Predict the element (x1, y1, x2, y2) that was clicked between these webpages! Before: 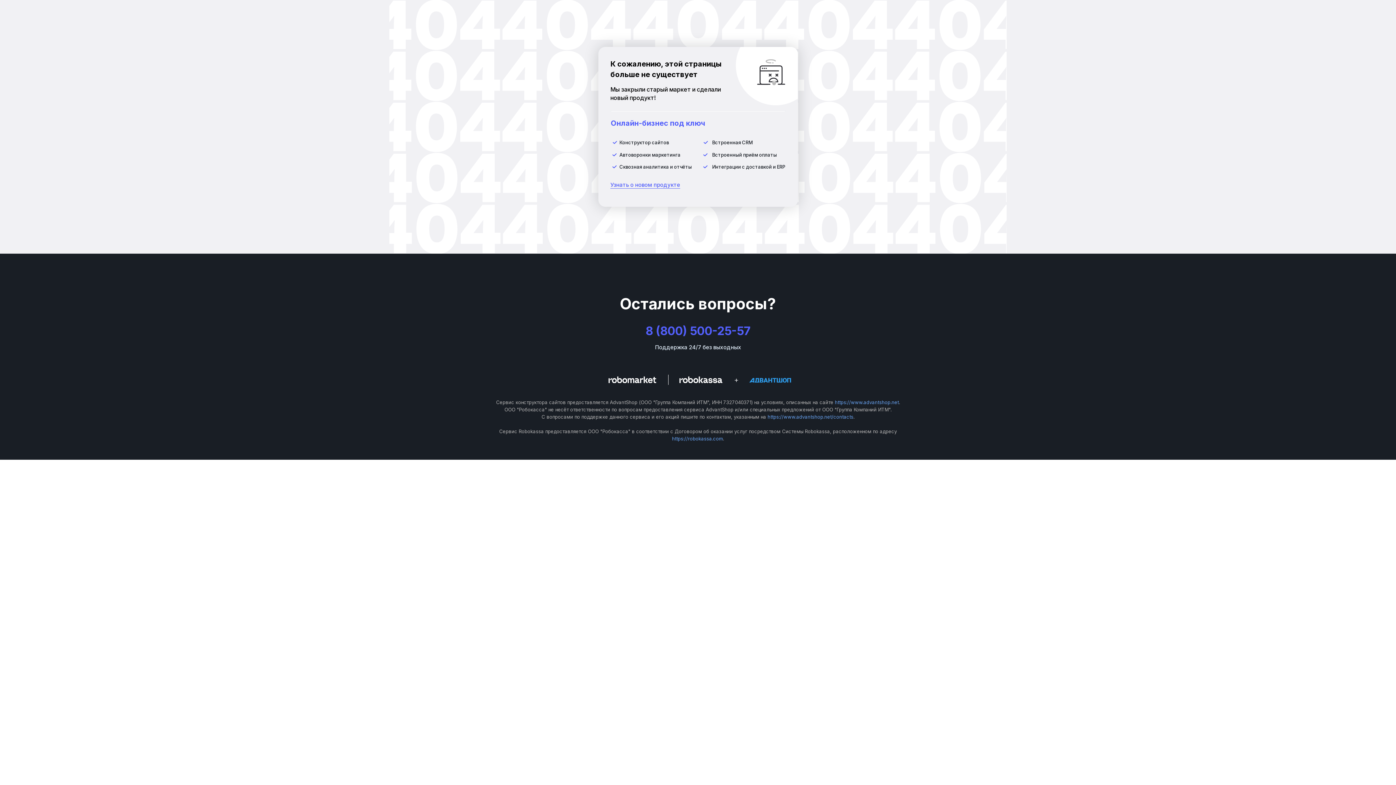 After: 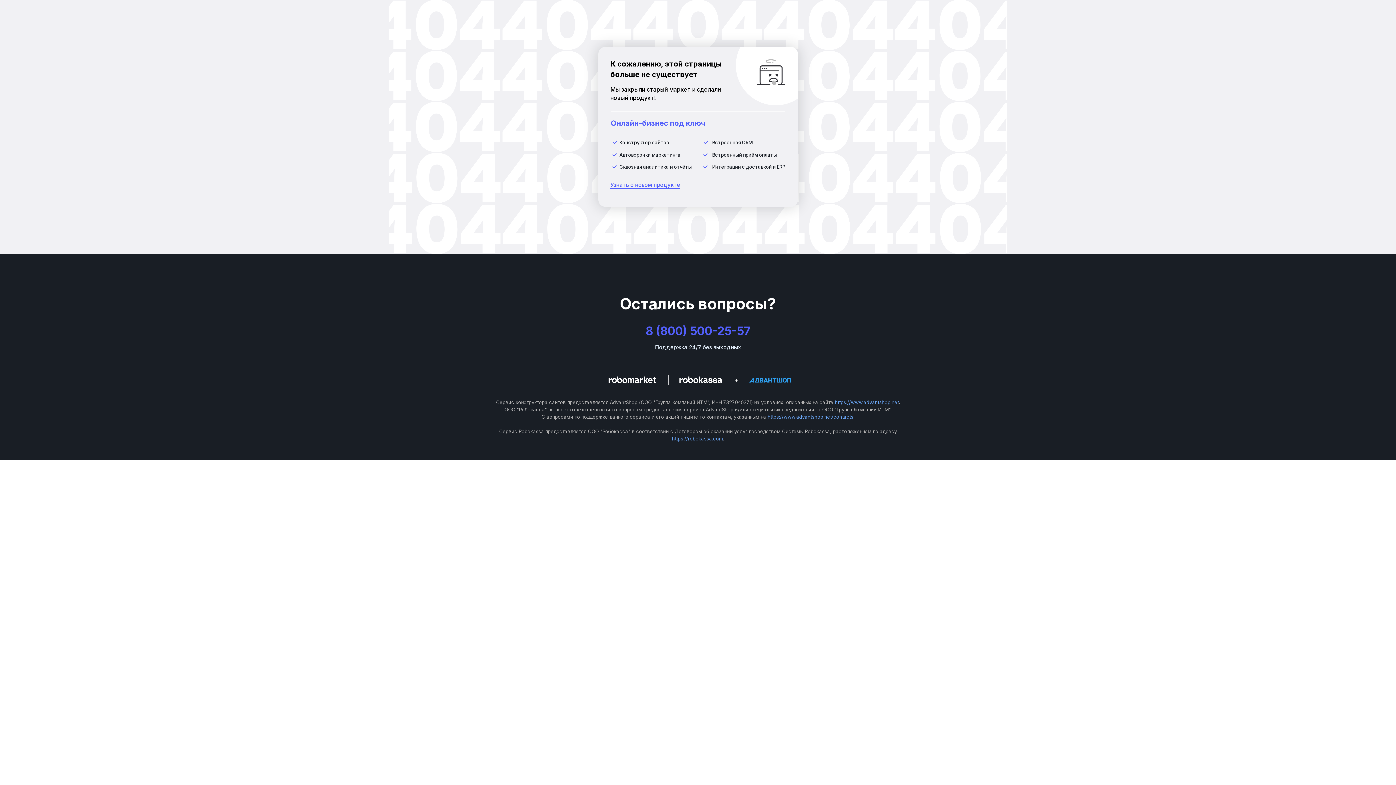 Action: label: https://www.advantshop.net bbox: (835, 399, 899, 405)